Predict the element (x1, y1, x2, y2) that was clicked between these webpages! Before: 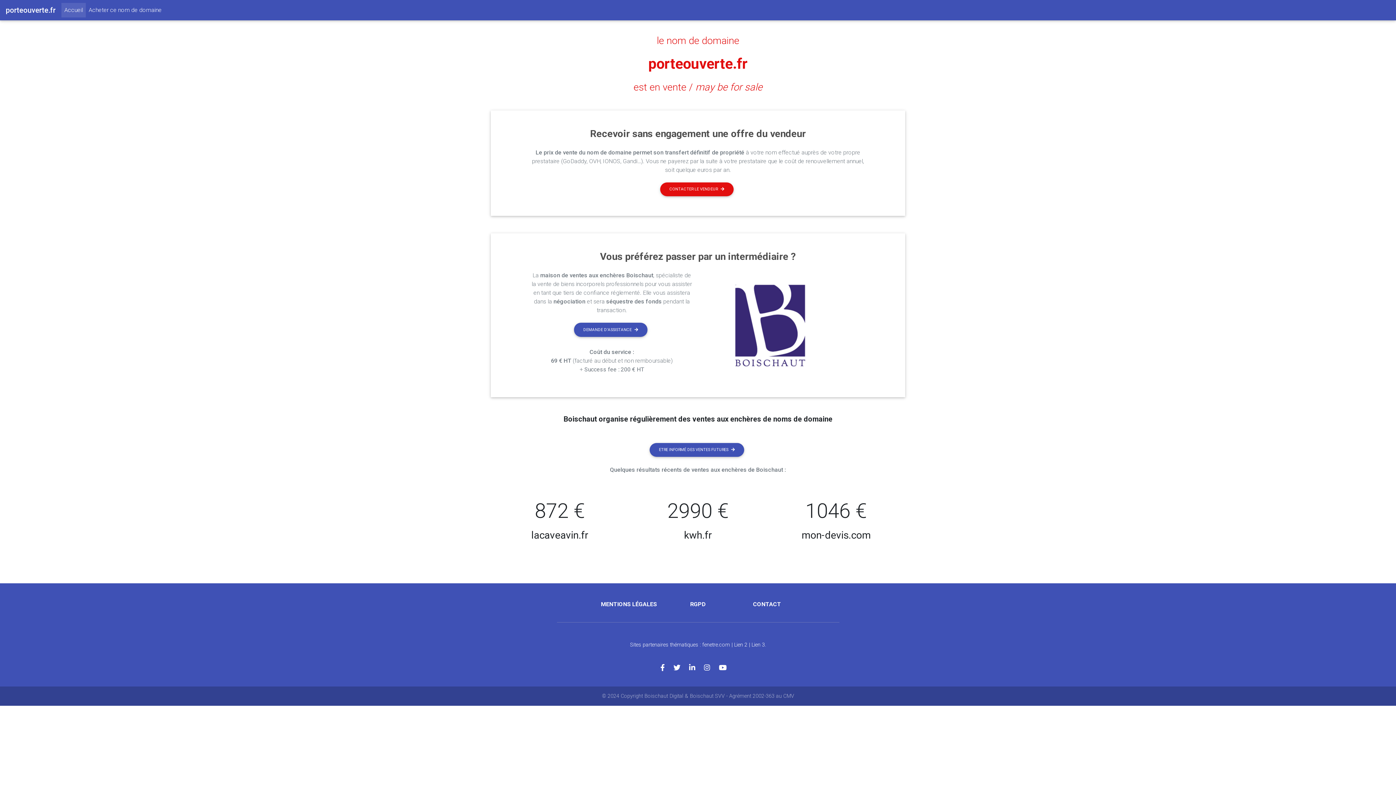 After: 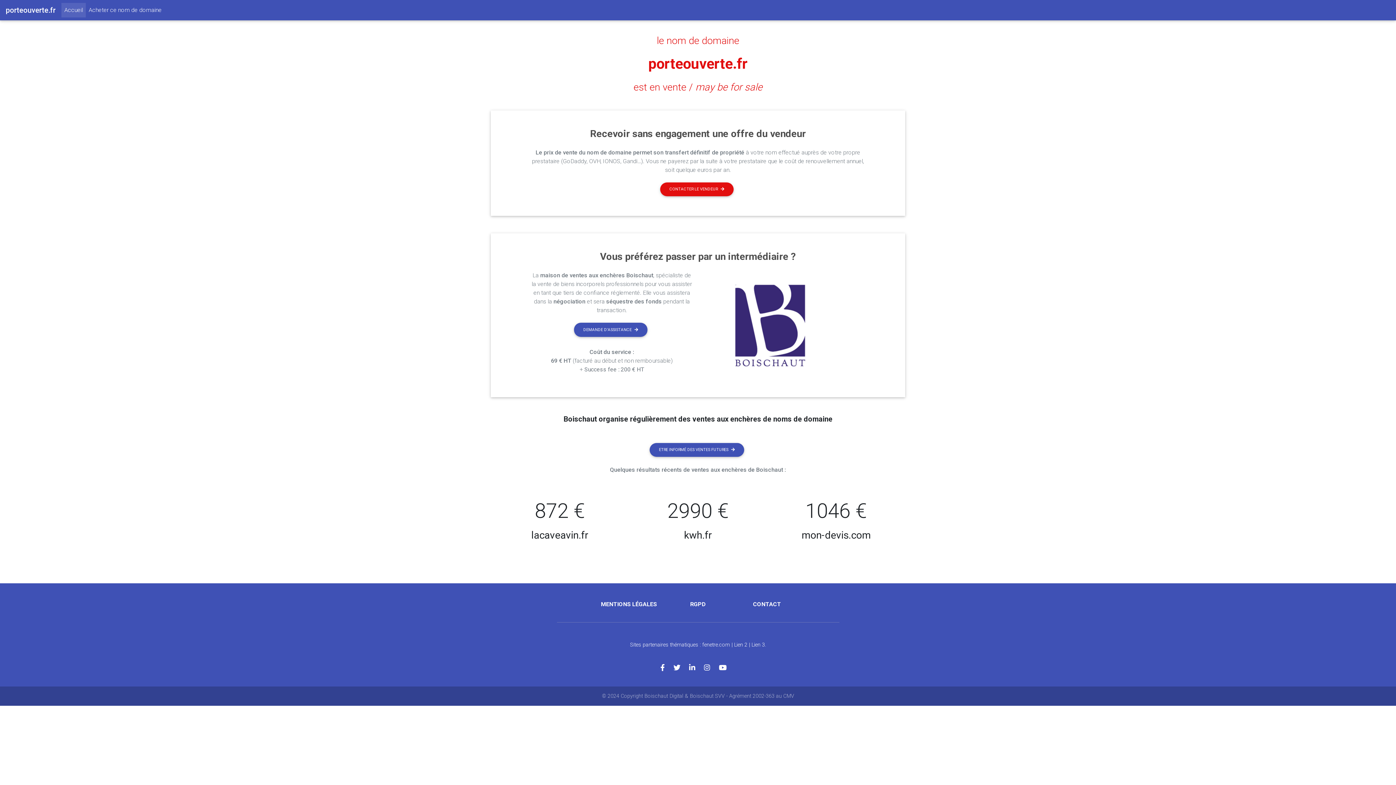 Action: bbox: (660, 664, 673, 672)